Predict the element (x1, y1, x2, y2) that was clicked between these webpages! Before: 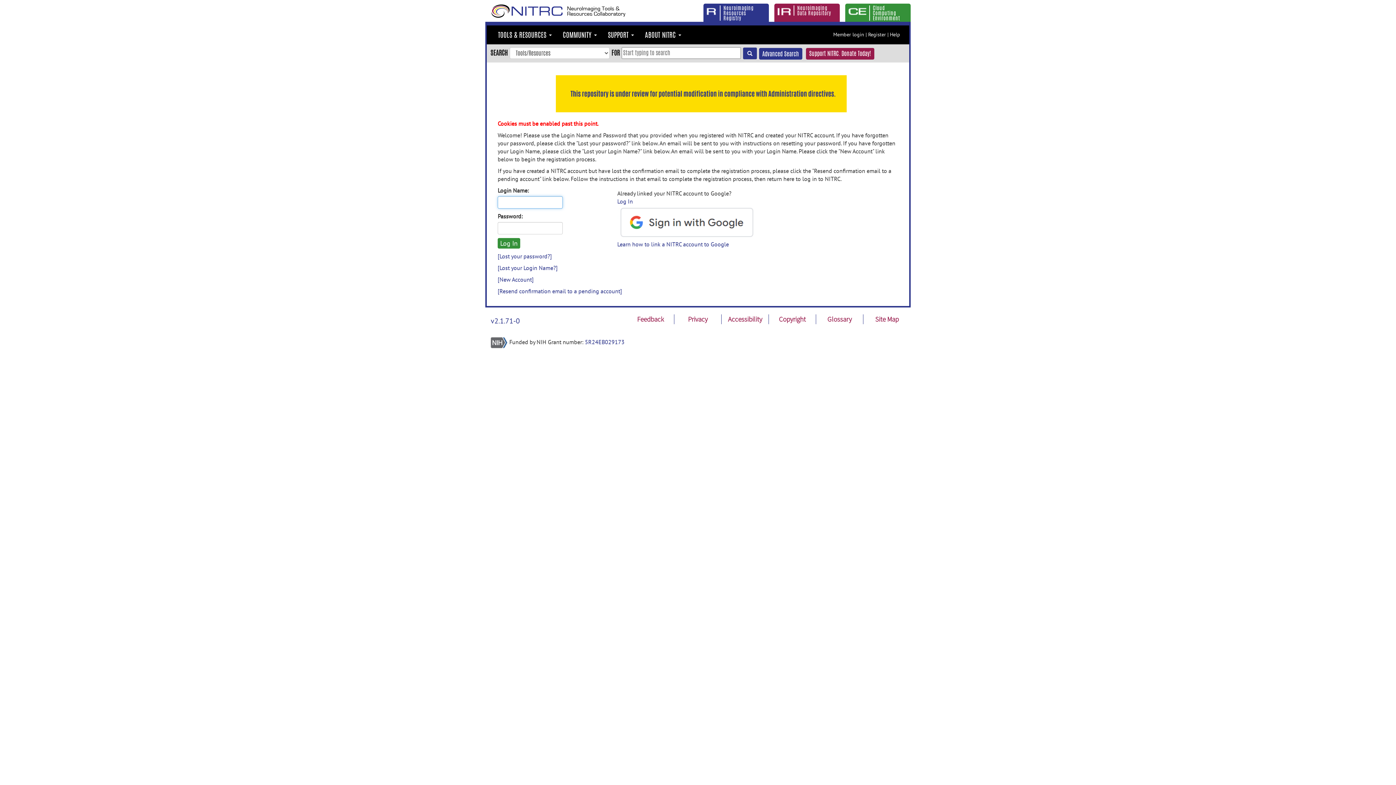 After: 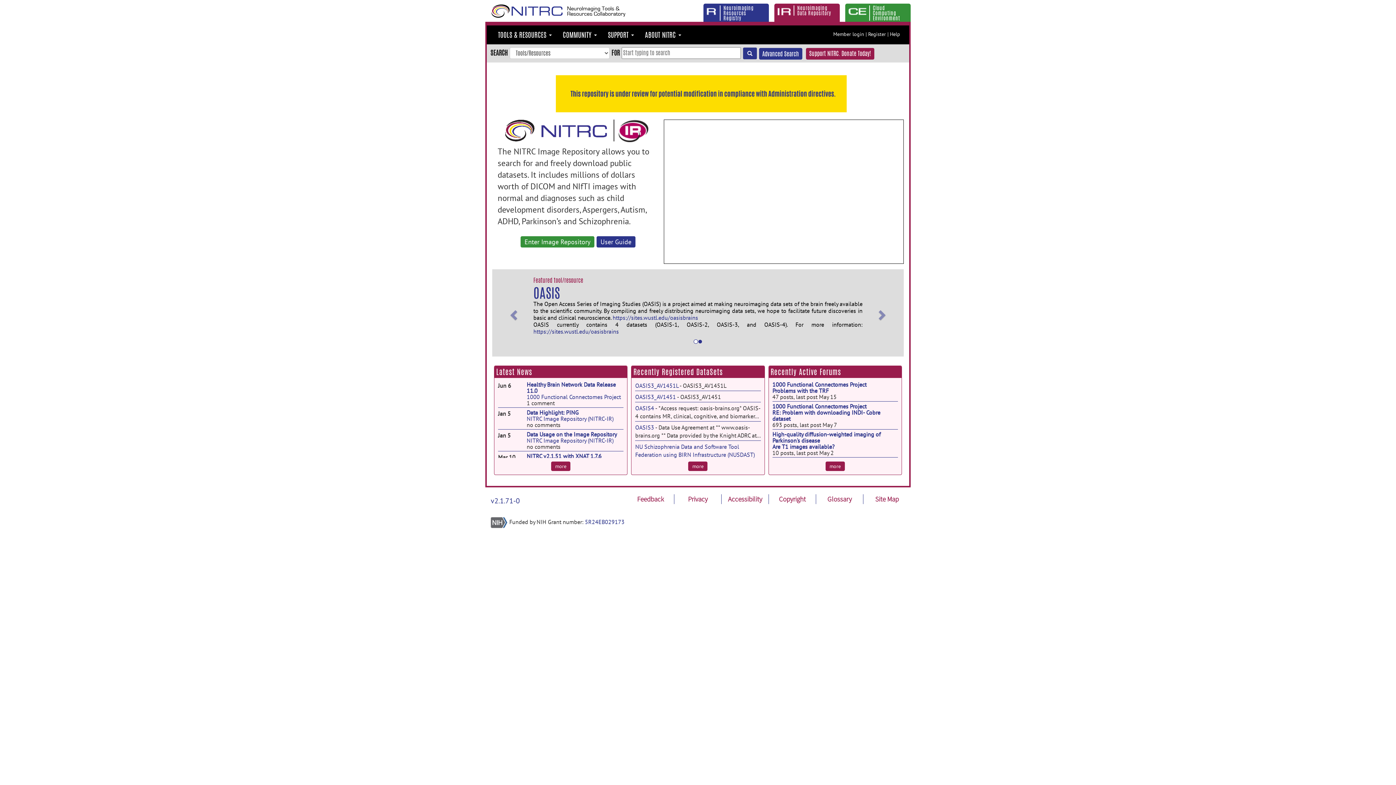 Action: bbox: (774, 3, 834, 21) label: Neuroimaging Data Repository